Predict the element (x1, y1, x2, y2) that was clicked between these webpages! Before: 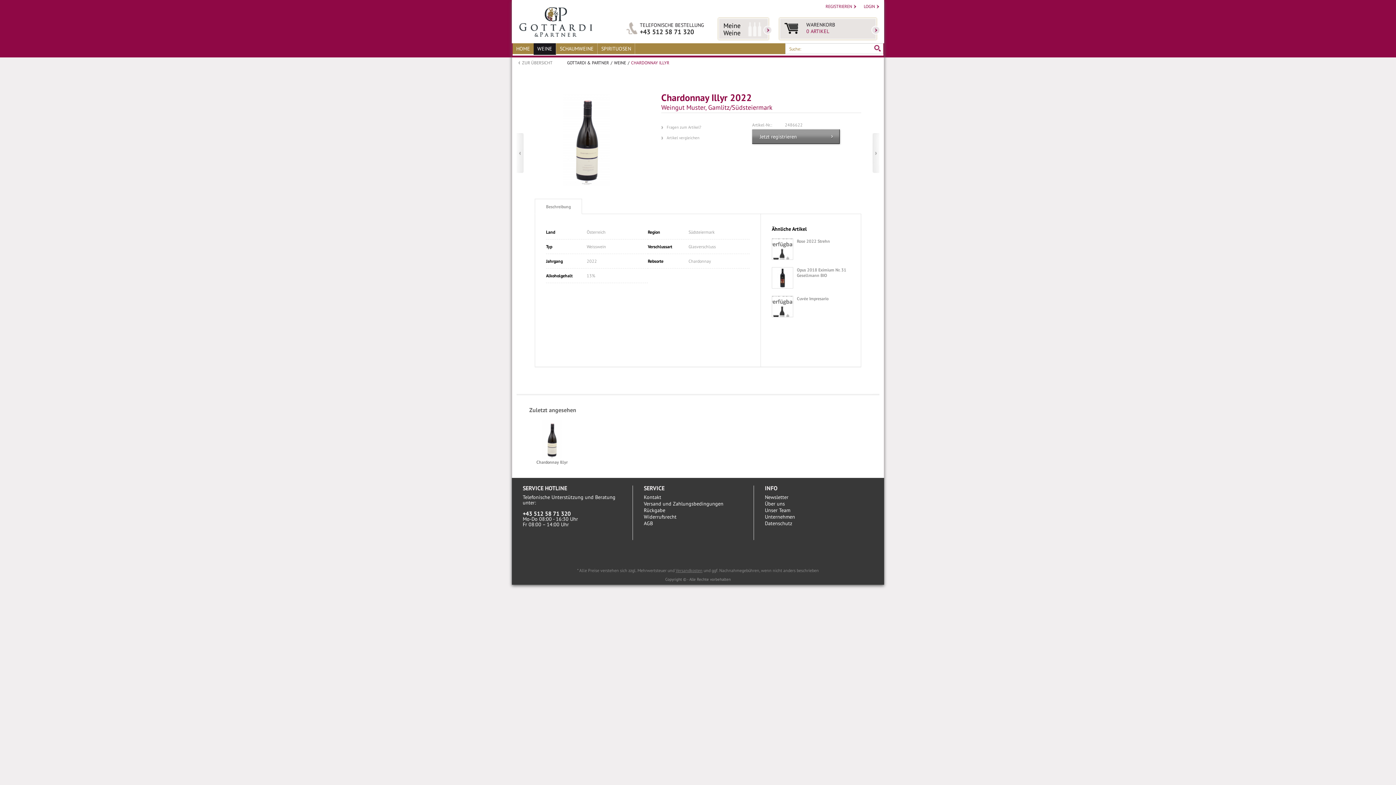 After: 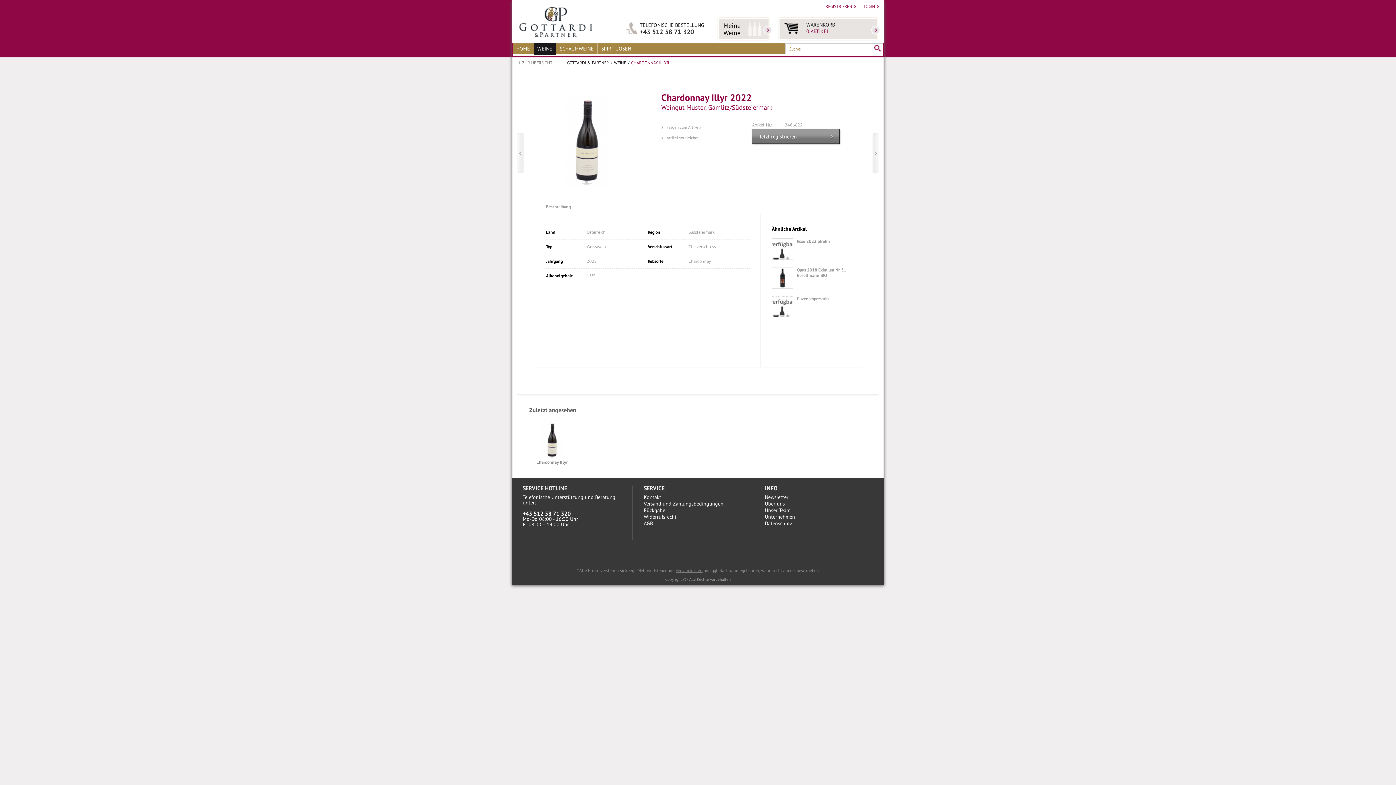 Action: label:   bbox: (534, 193, 536, 198)